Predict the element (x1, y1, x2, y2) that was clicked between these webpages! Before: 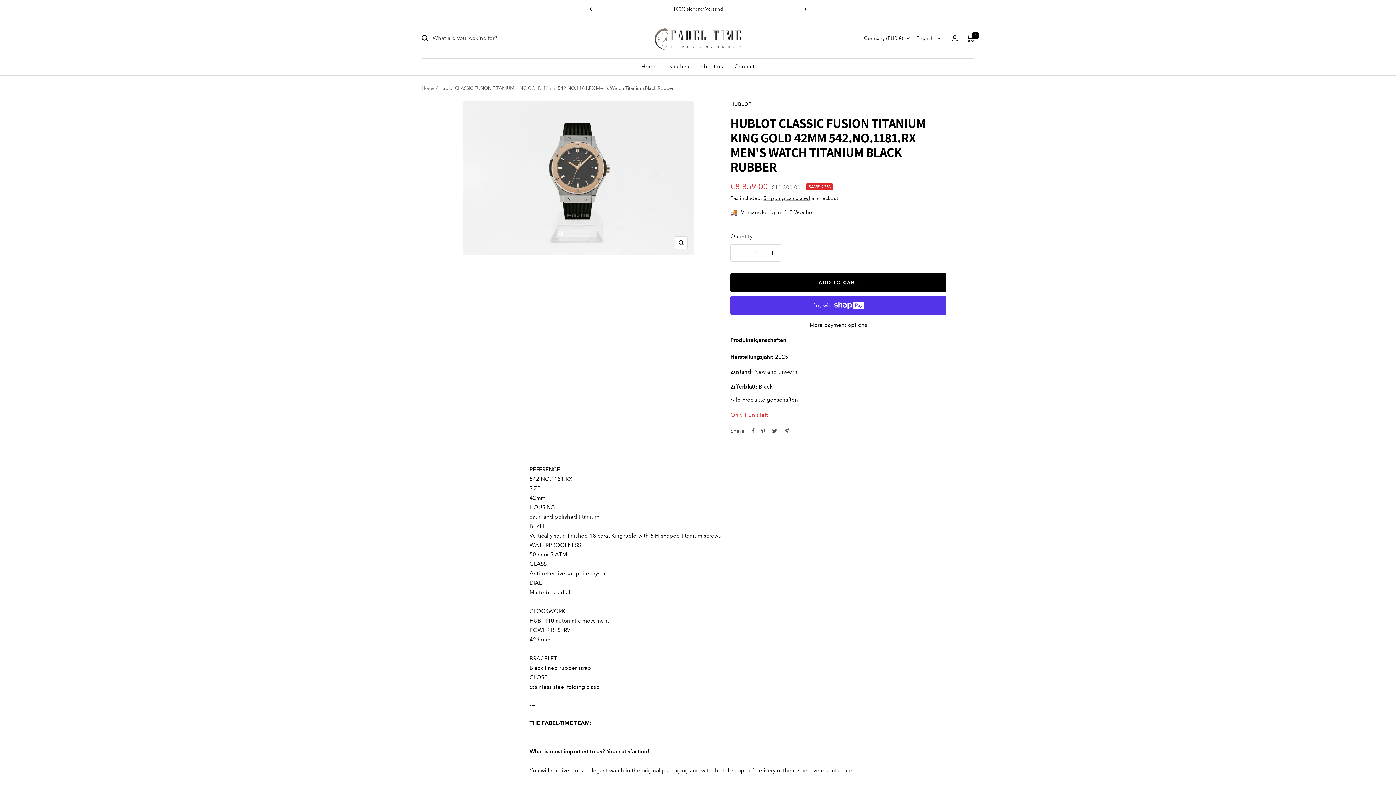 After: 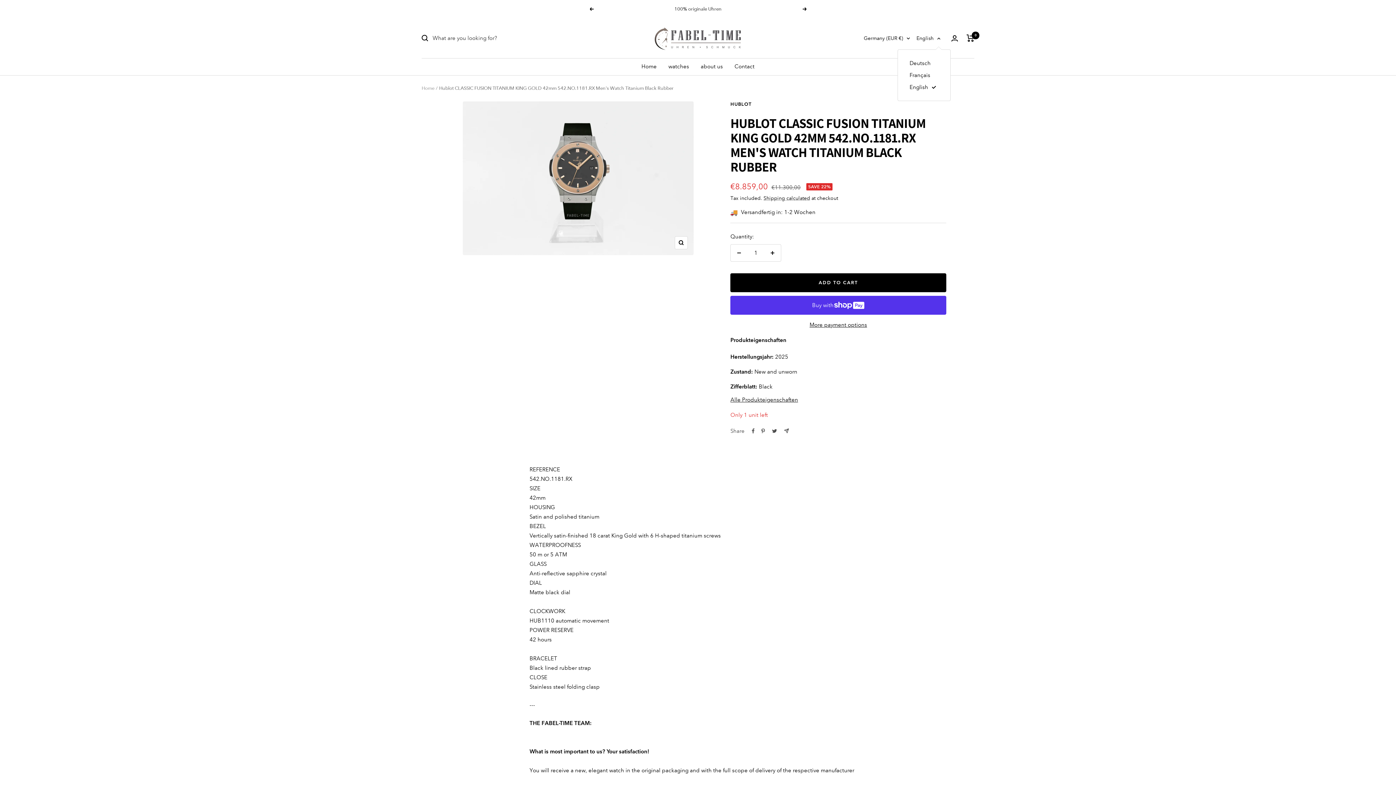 Action: label: English bbox: (916, 33, 940, 42)